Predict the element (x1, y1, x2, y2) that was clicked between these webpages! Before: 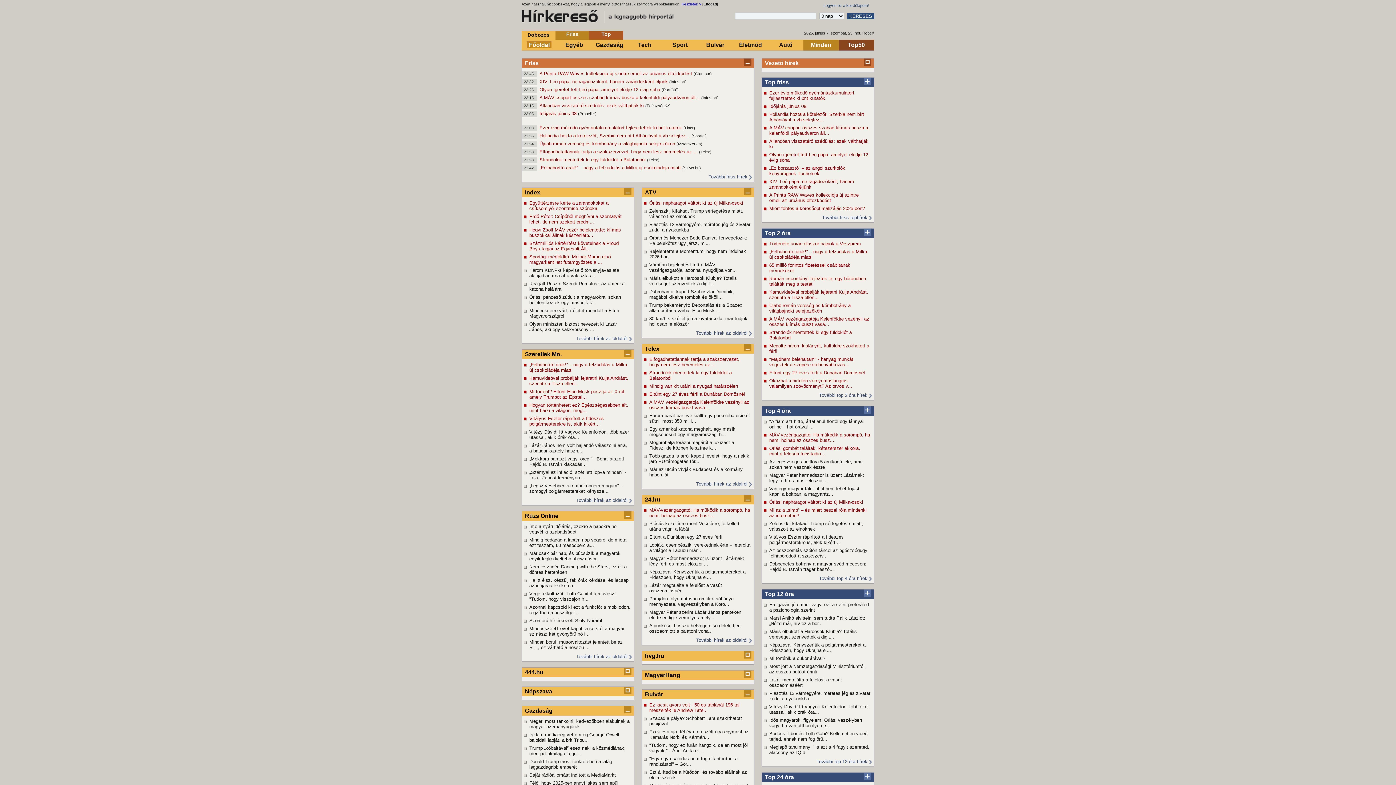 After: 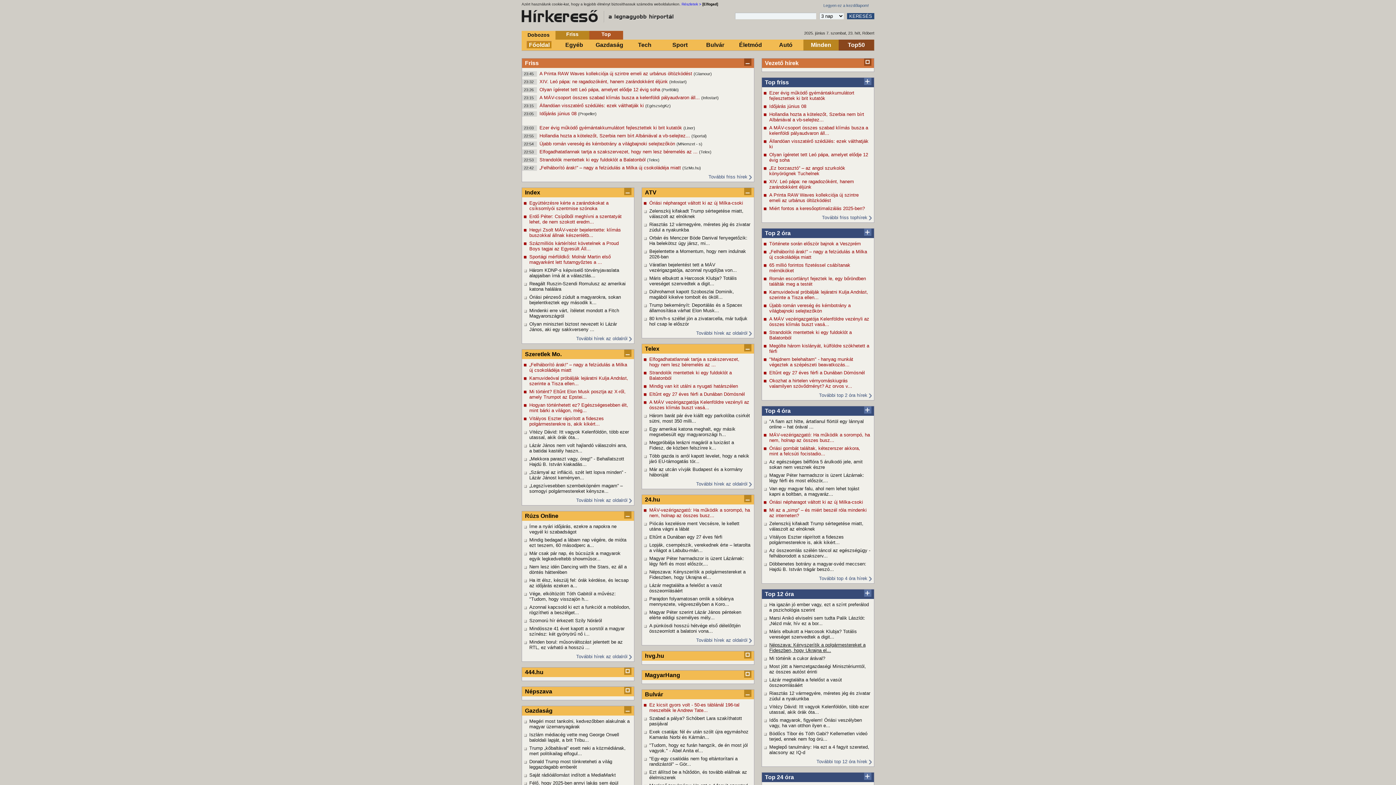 Action: bbox: (769, 642, 865, 653) label: Népszava: Kényszerítik a polgármestereket a Fideszben, hogy Ukrajna el...